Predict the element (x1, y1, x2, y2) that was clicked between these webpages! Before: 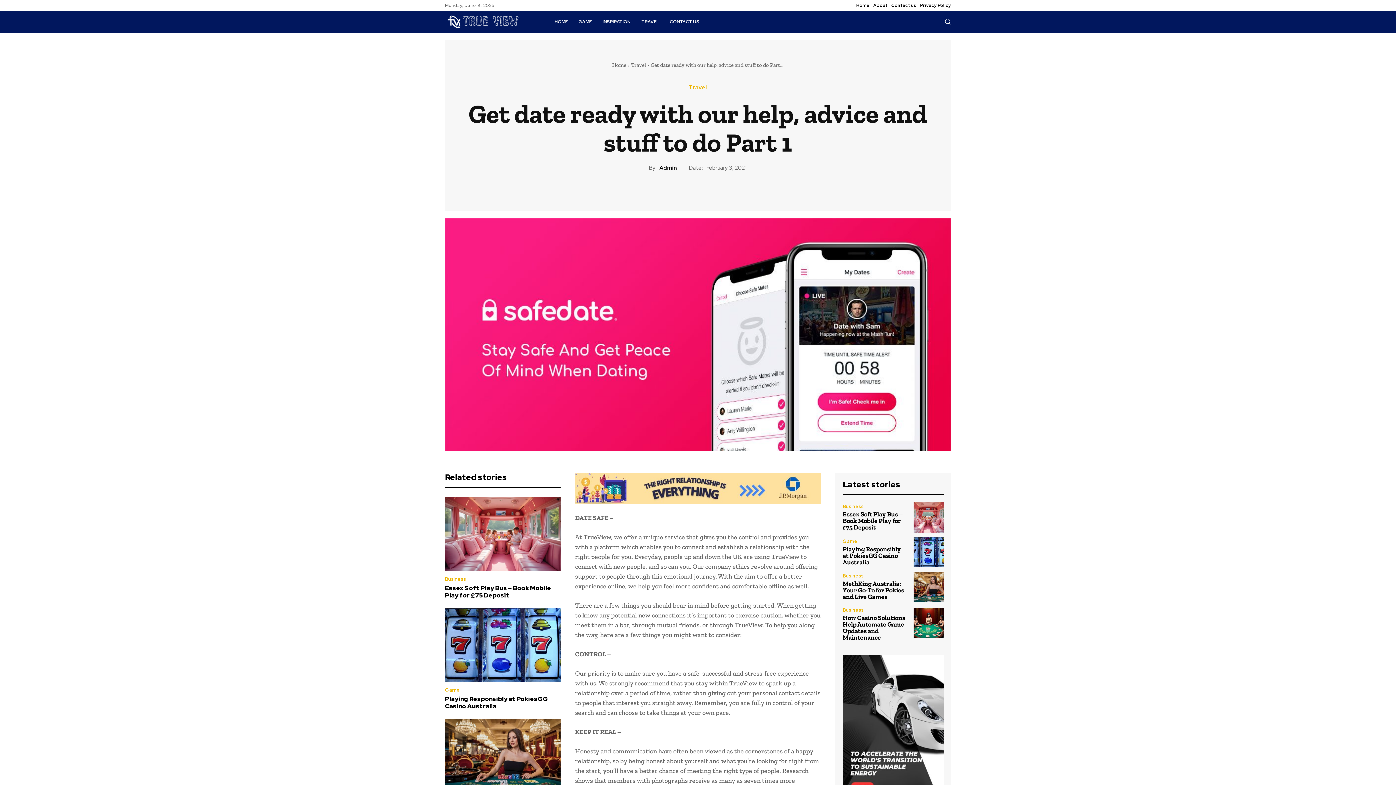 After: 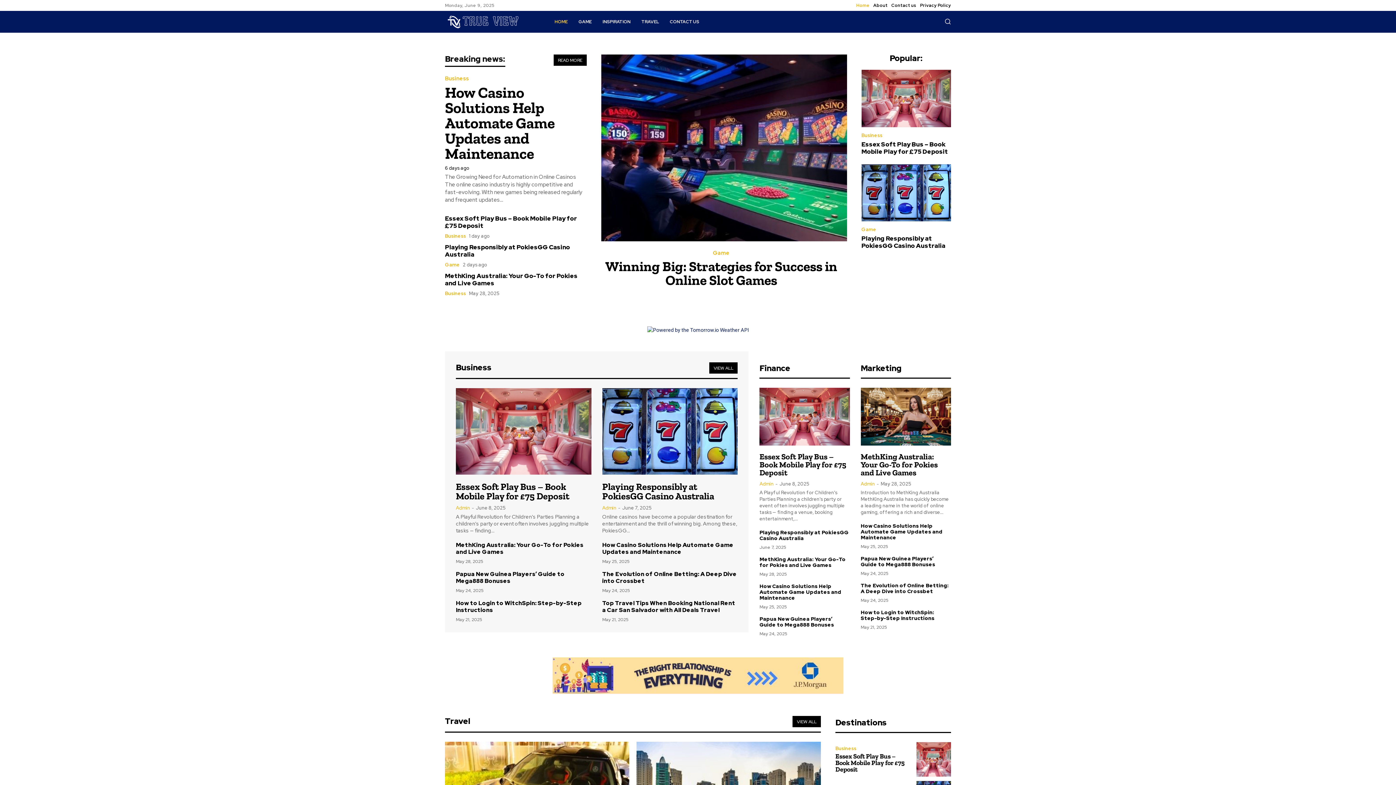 Action: bbox: (445, 12, 534, 30)